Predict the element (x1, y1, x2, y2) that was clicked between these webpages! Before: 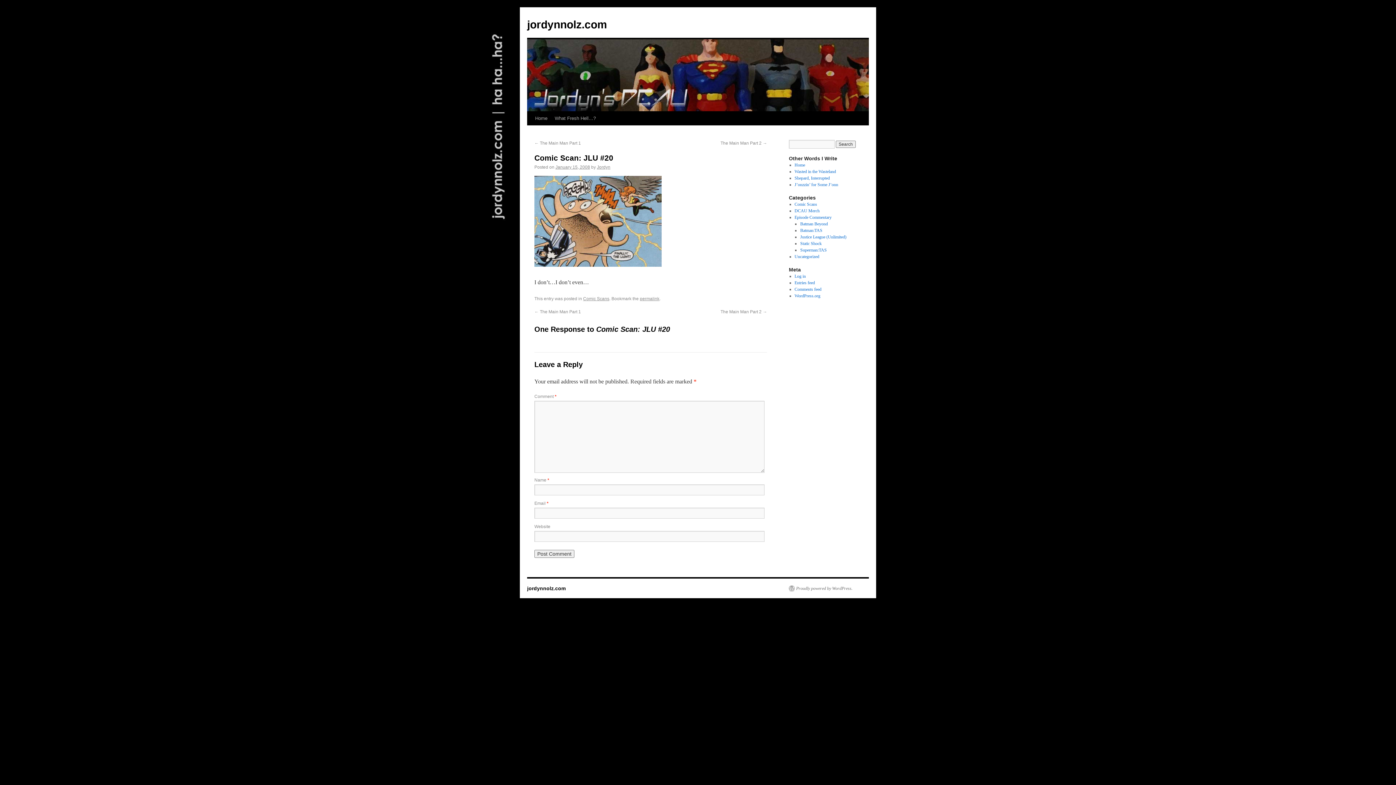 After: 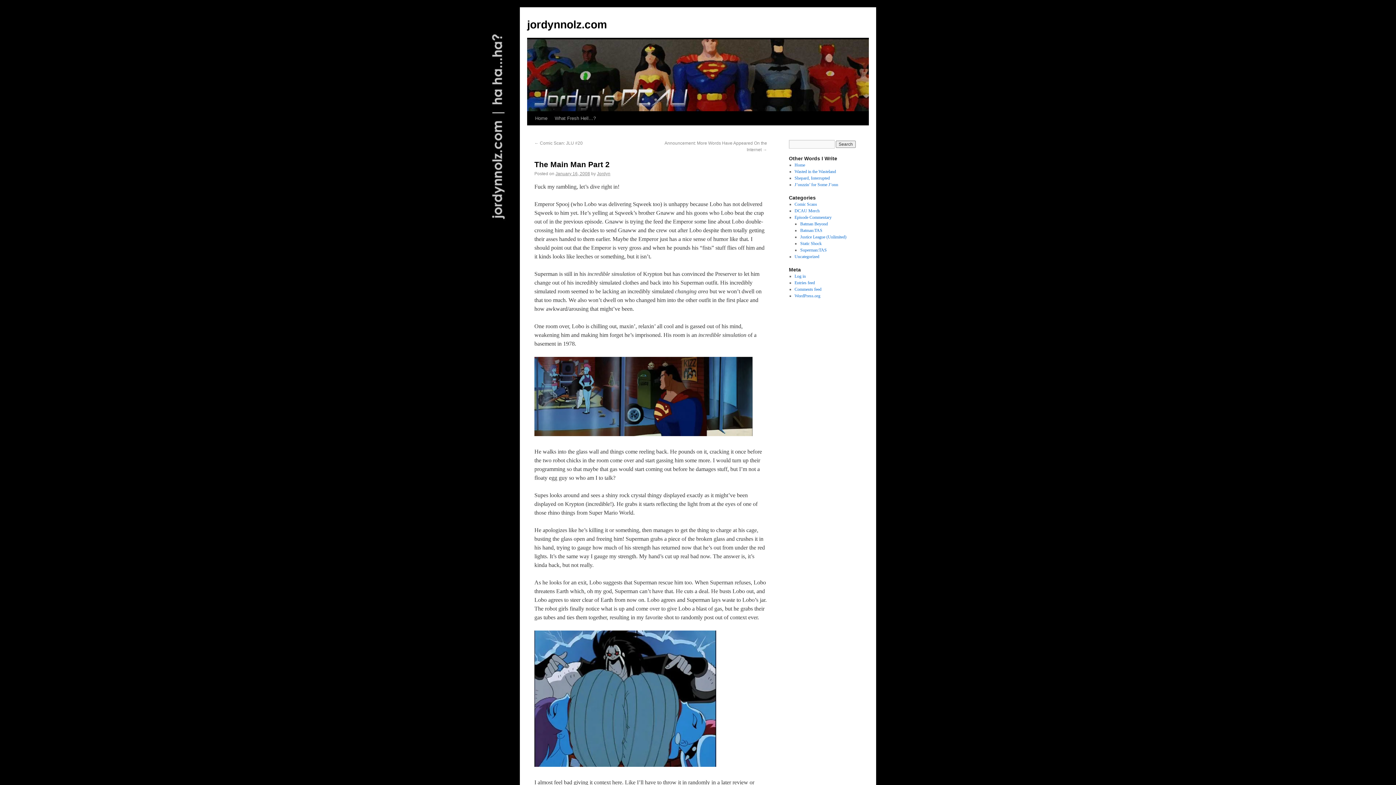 Action: bbox: (720, 309, 767, 314) label: The Main Man Part 2 →